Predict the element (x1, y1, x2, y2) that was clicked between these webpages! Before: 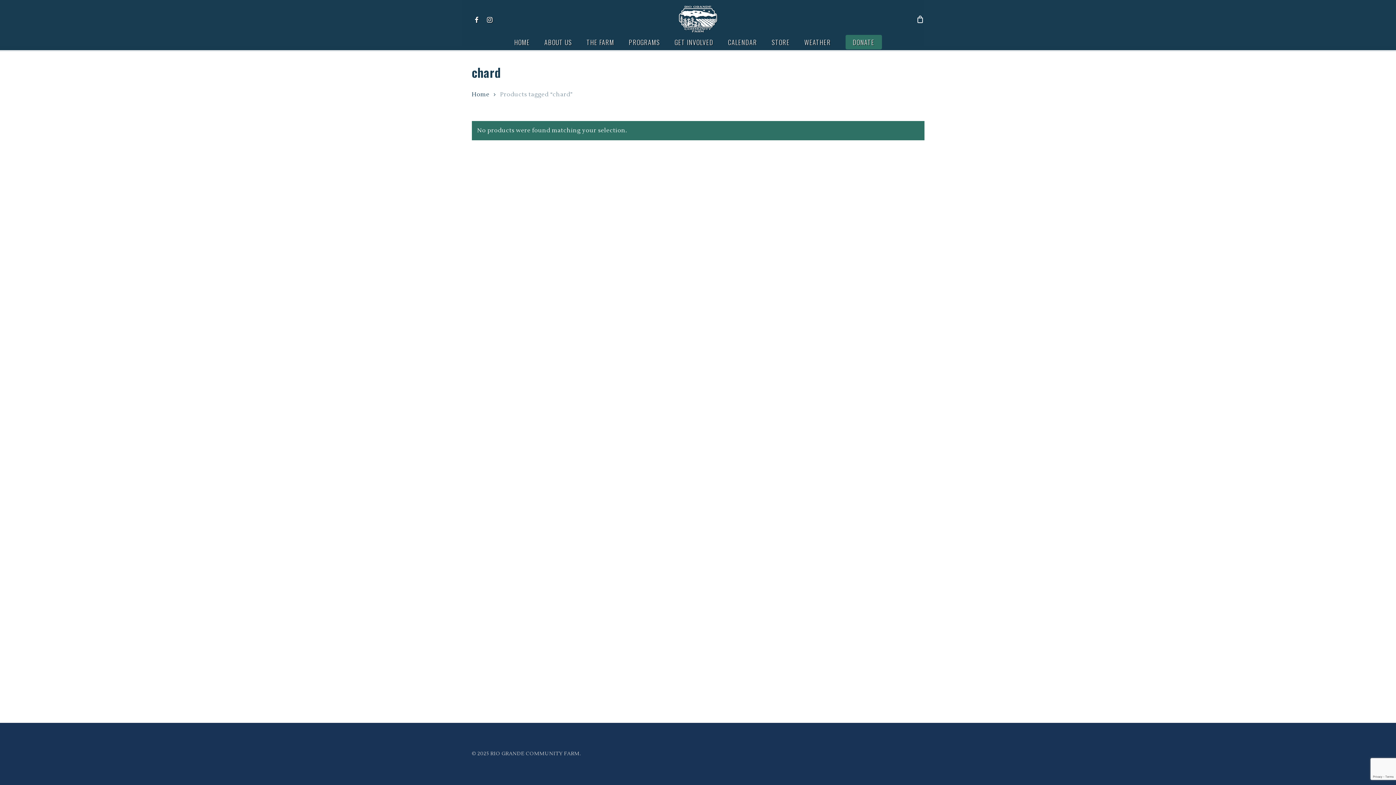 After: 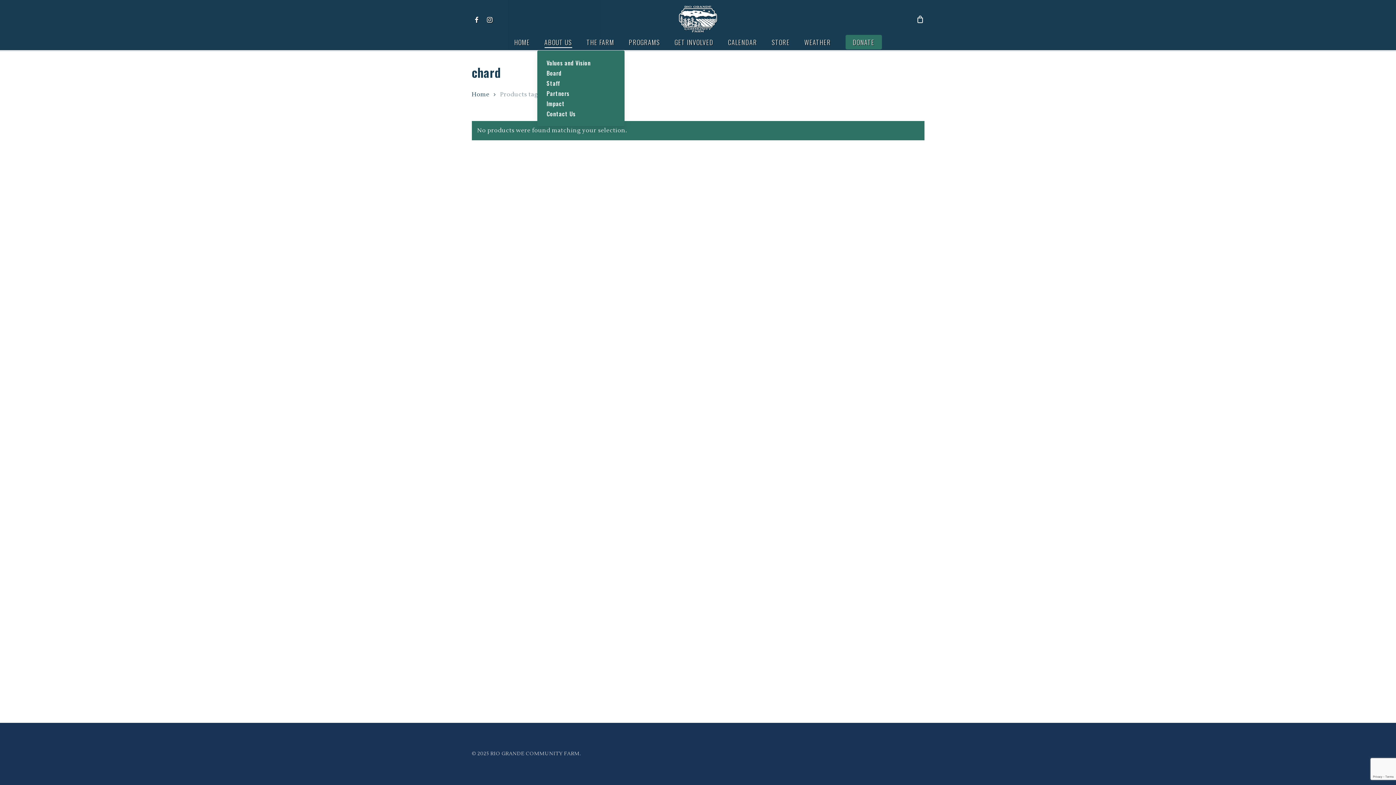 Action: bbox: (544, 38, 572, 45) label: ABOUT US